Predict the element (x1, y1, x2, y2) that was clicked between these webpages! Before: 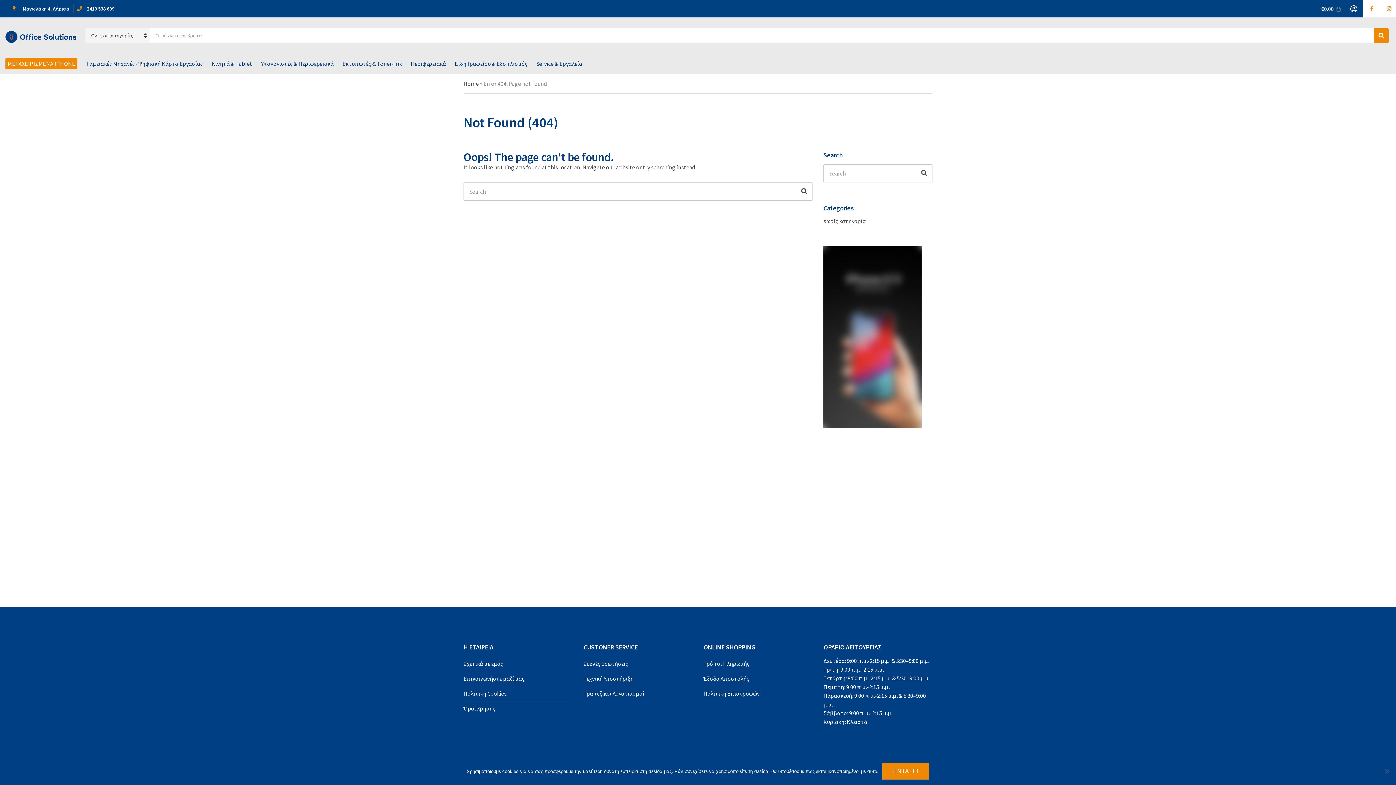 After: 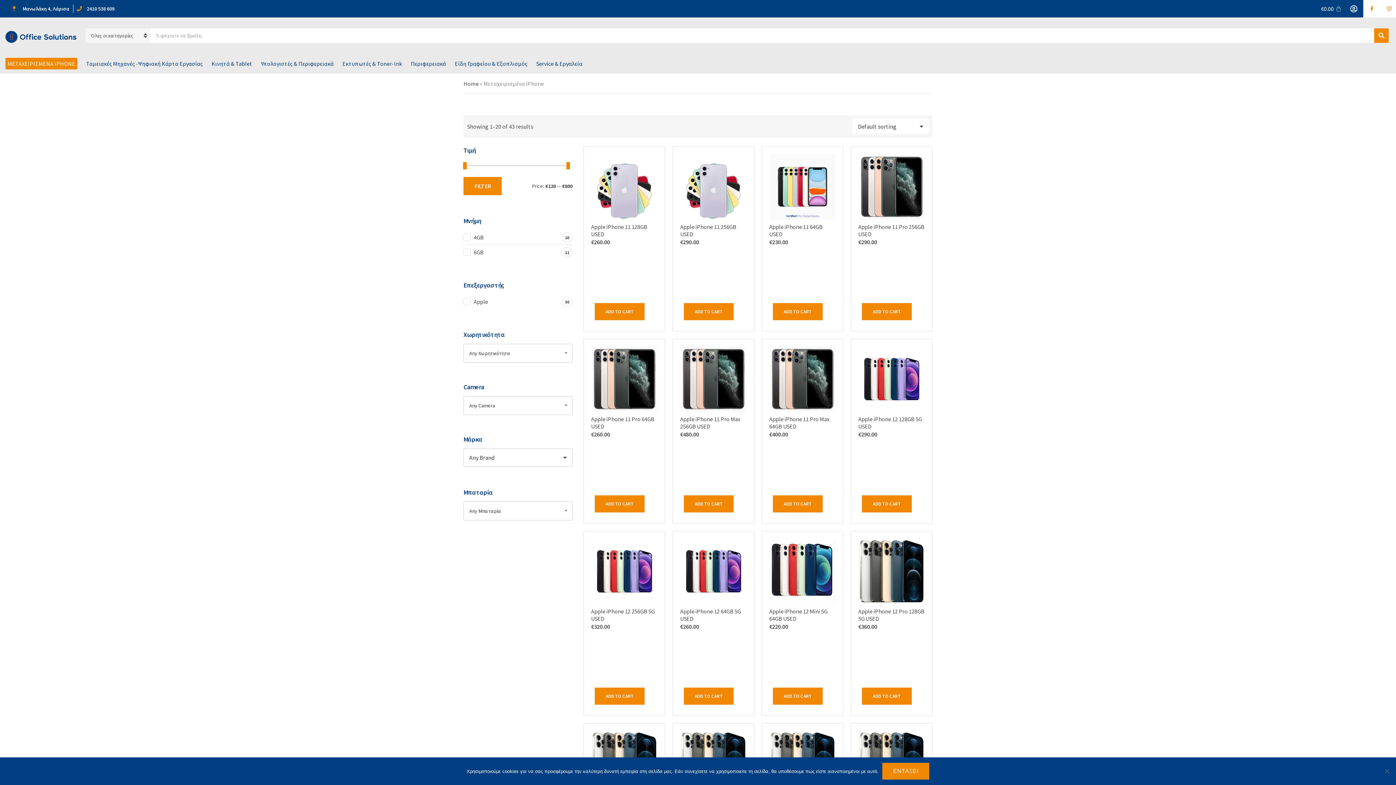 Action: label: ΜΕΤΑΧΕΙΡΙΣΜΕΝΑ IPHONE bbox: (5, 57, 77, 69)